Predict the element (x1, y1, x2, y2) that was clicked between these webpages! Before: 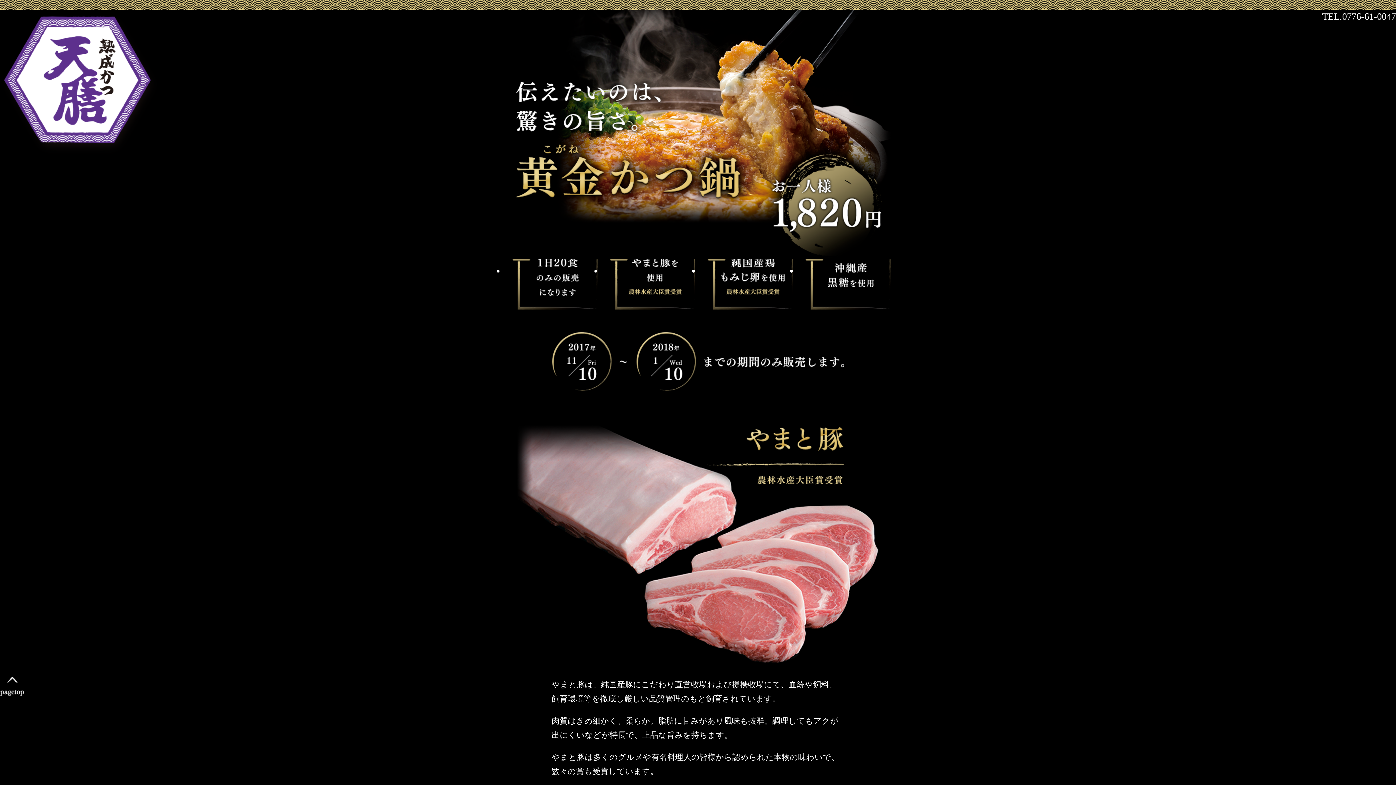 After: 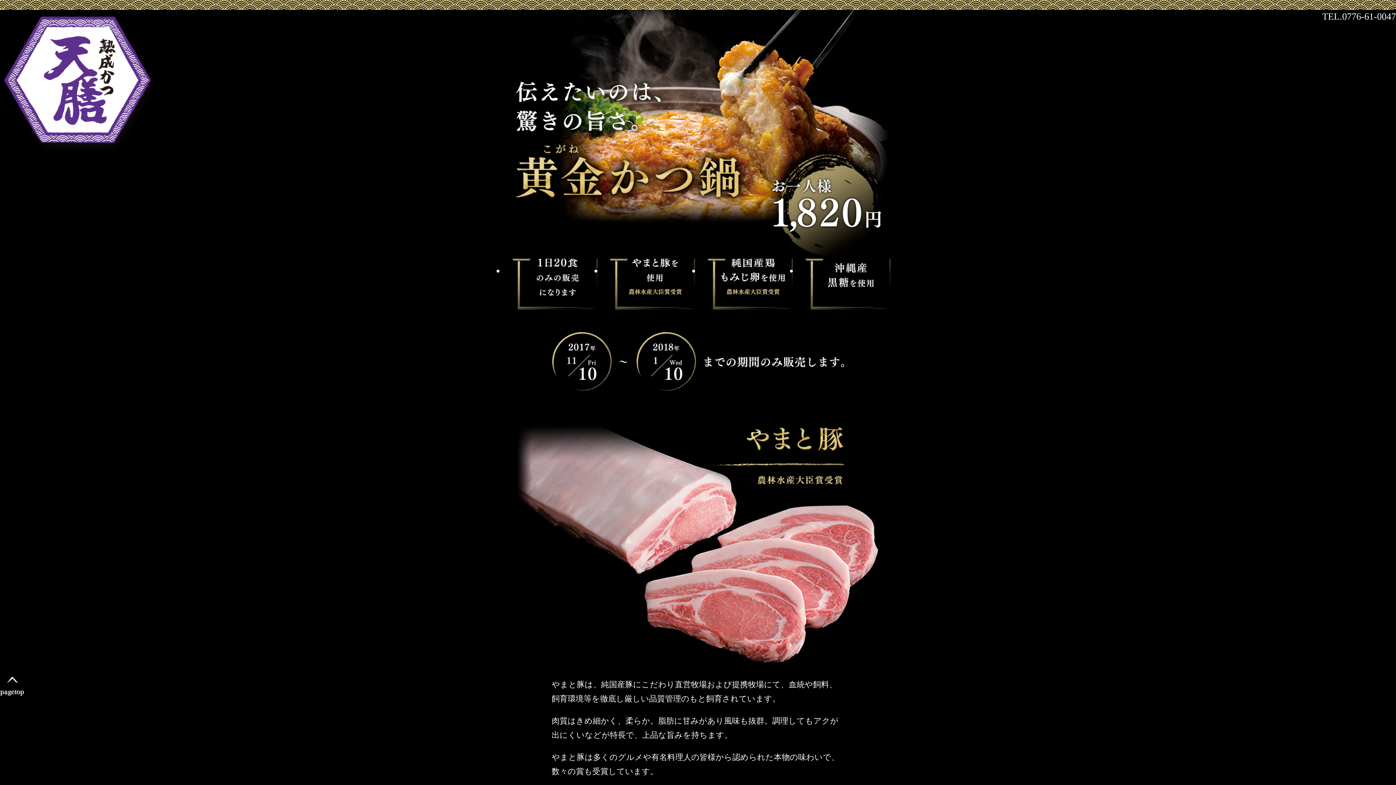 Action: bbox: (0, 677, 24, 697)